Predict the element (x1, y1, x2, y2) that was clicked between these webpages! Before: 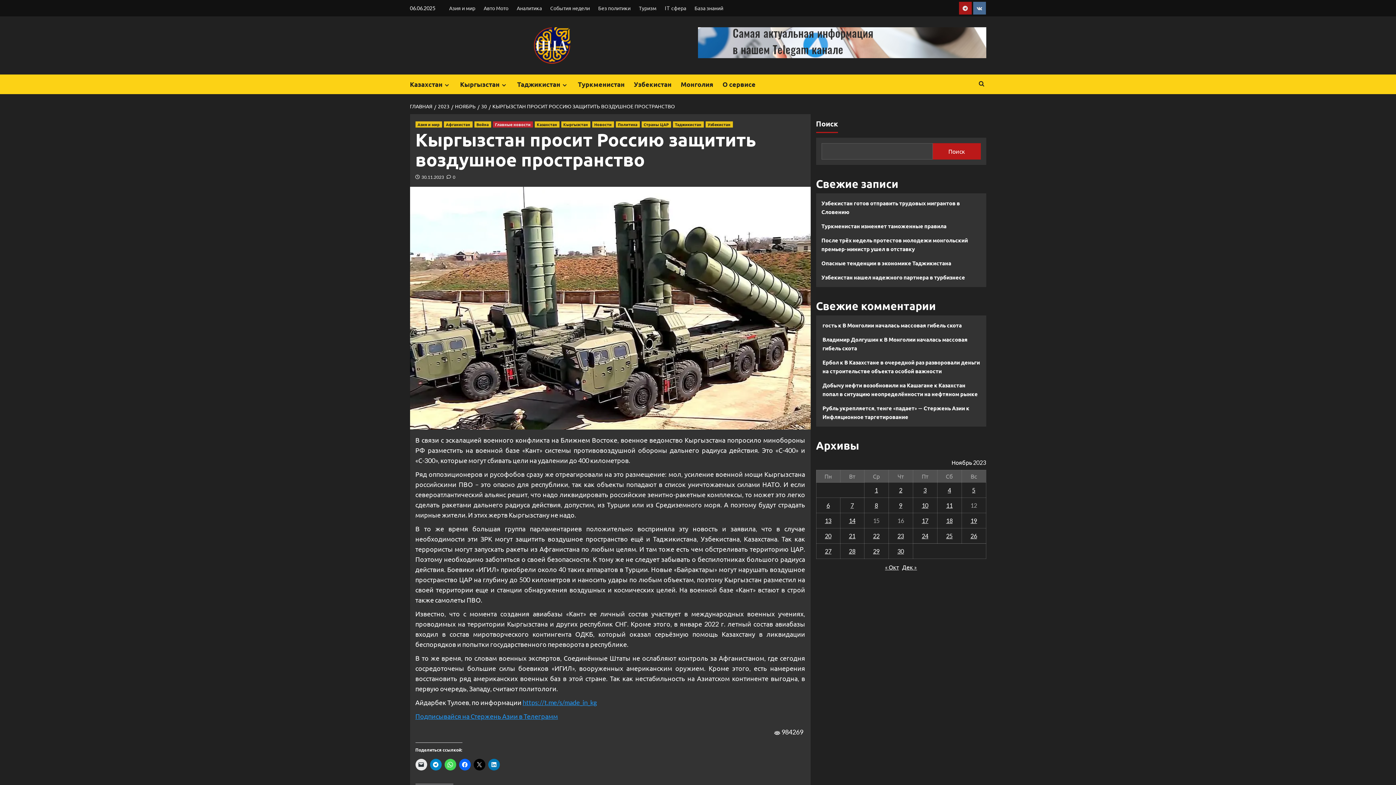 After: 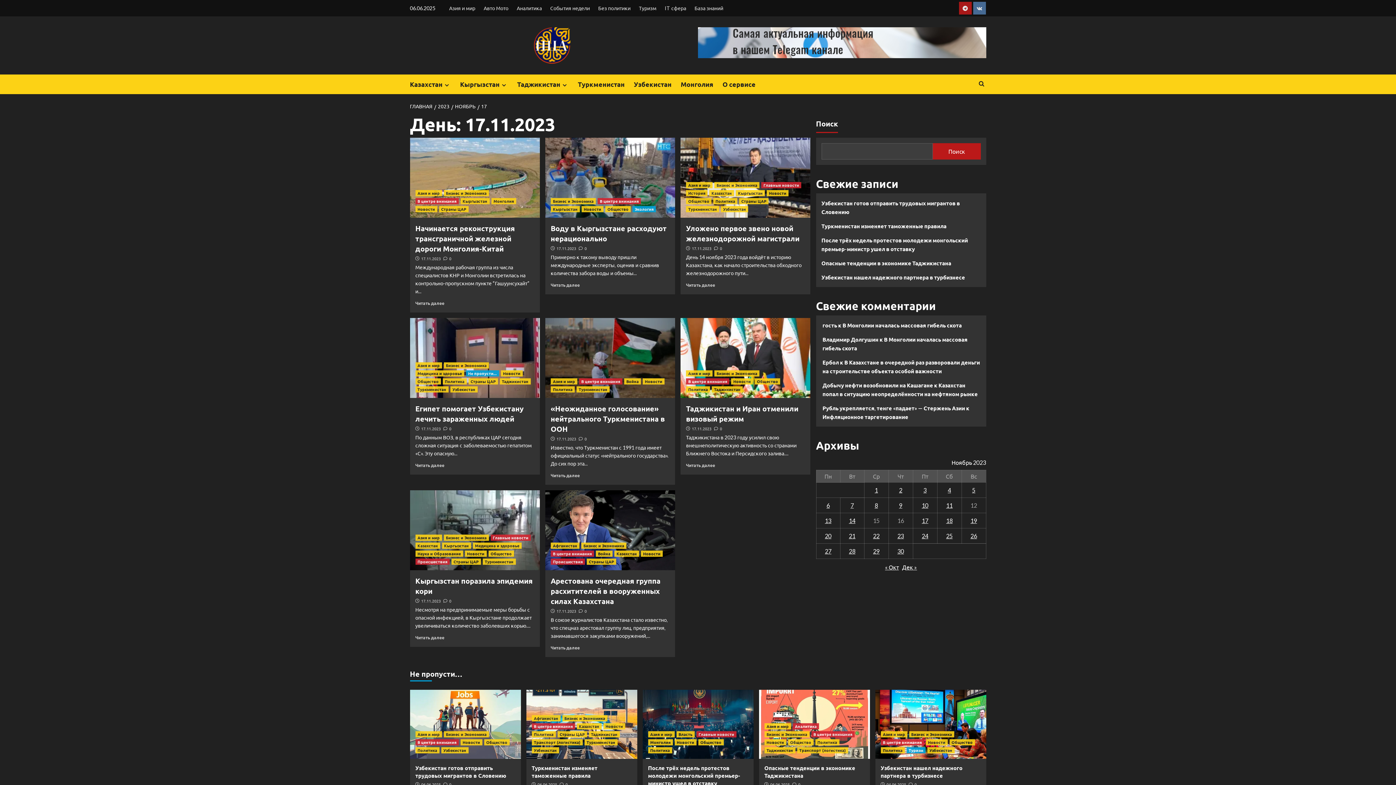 Action: label: Записи, опубликованные 17.11.2023 bbox: (922, 517, 928, 524)